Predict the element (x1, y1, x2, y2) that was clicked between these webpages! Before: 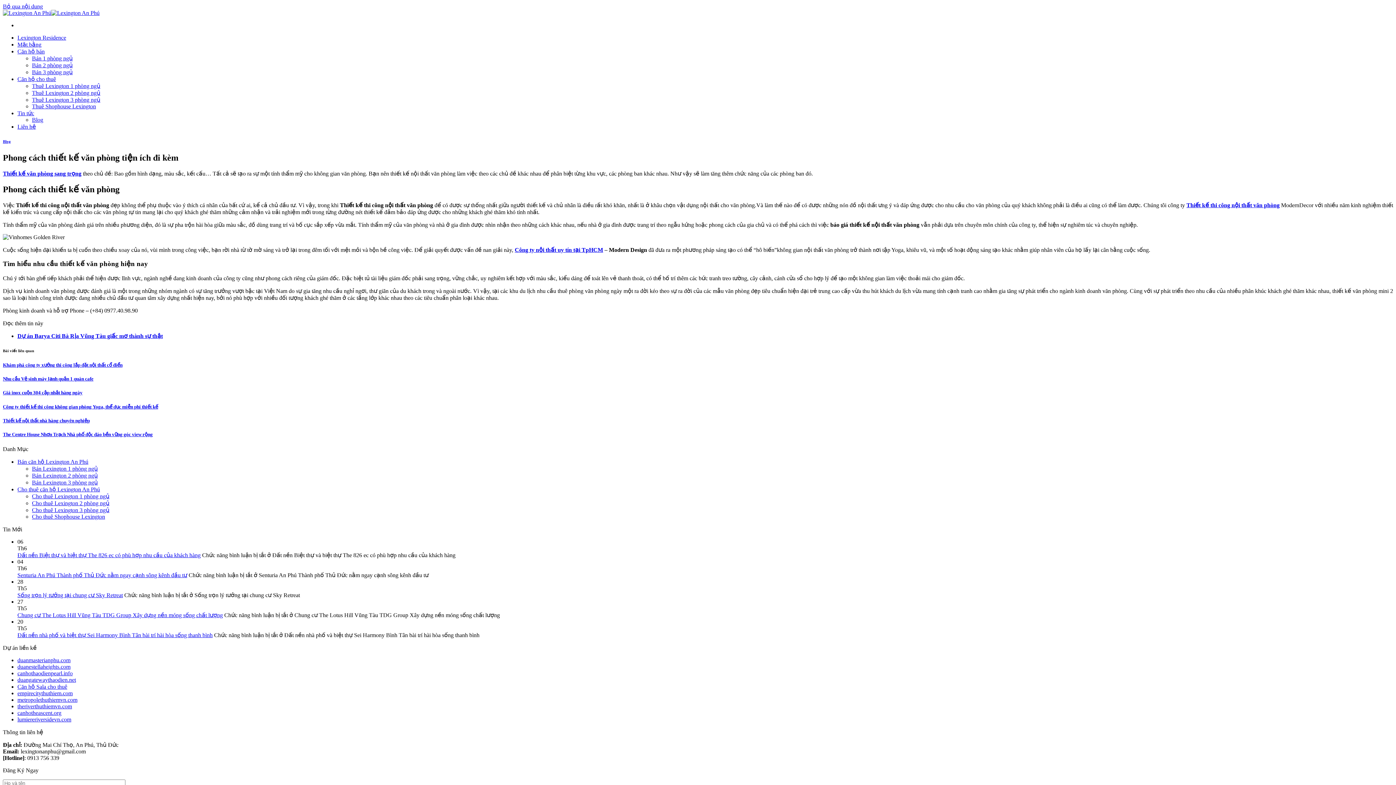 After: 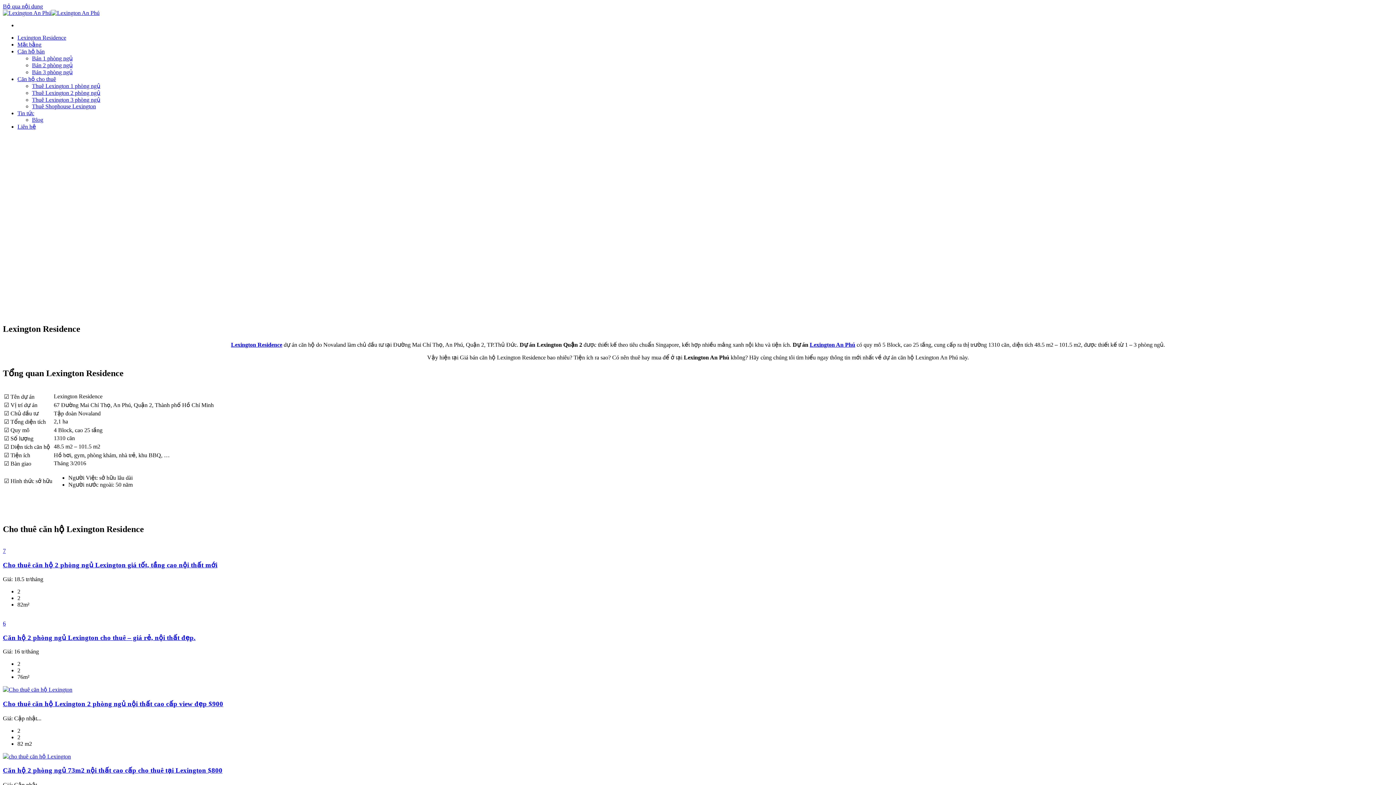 Action: bbox: (2, 9, 99, 16)